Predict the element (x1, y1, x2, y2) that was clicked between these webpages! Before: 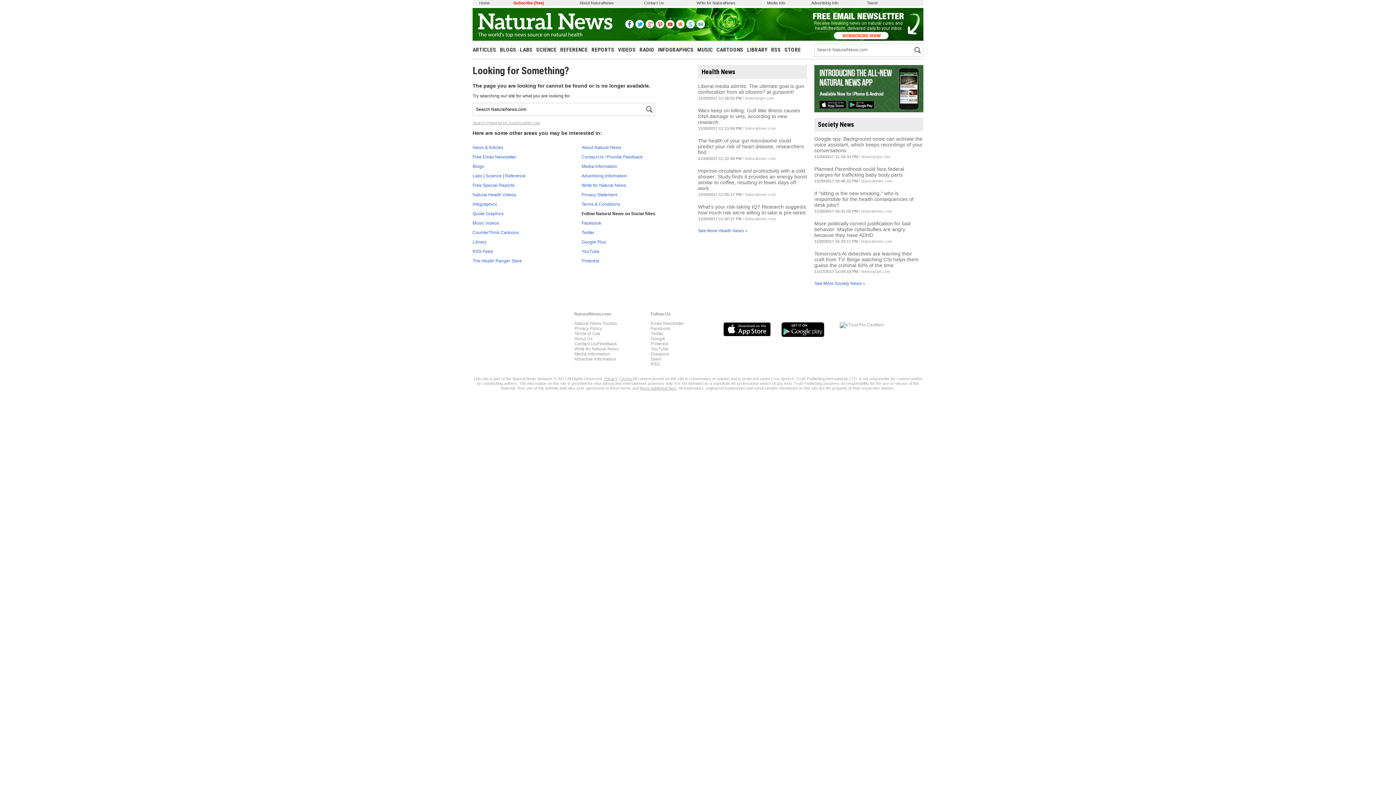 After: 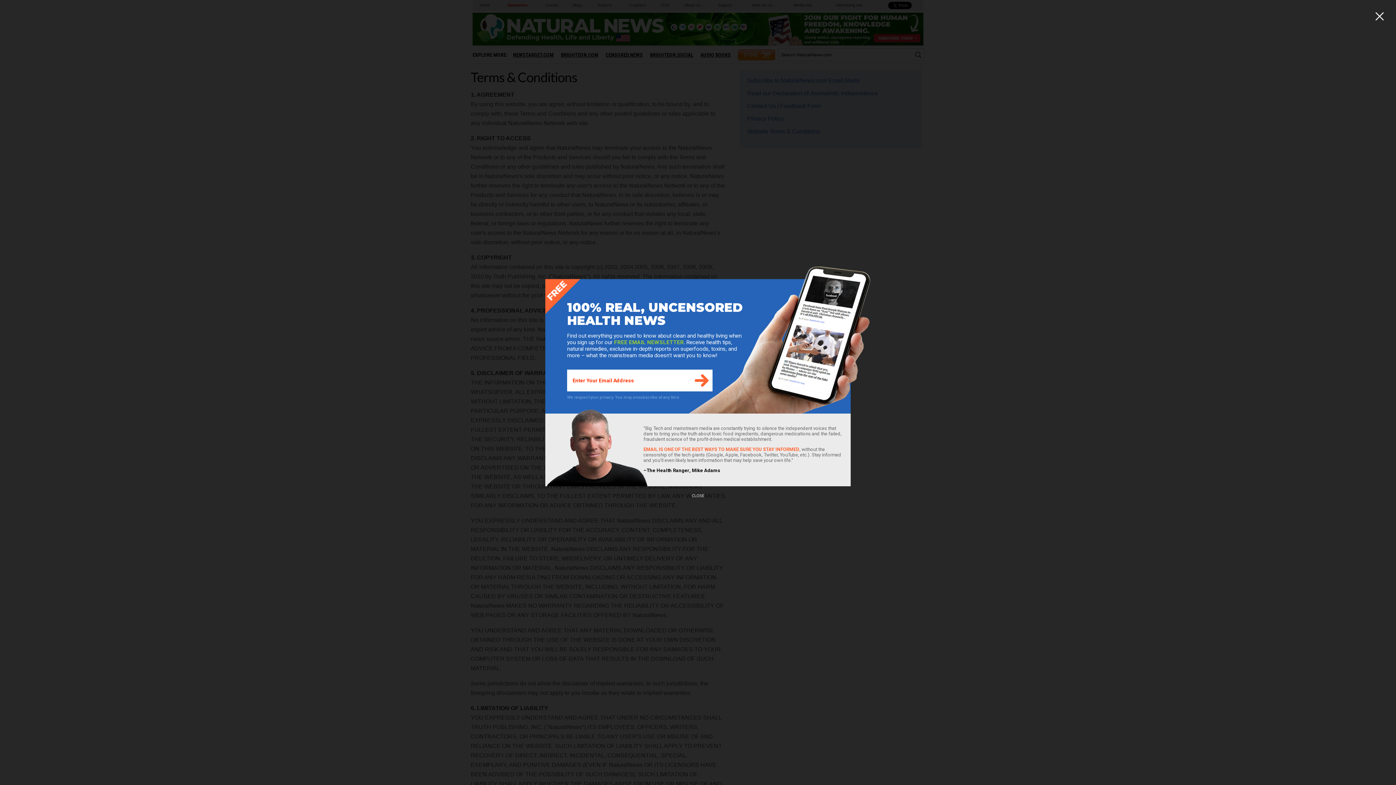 Action: label: those published here bbox: (640, 386, 676, 390)